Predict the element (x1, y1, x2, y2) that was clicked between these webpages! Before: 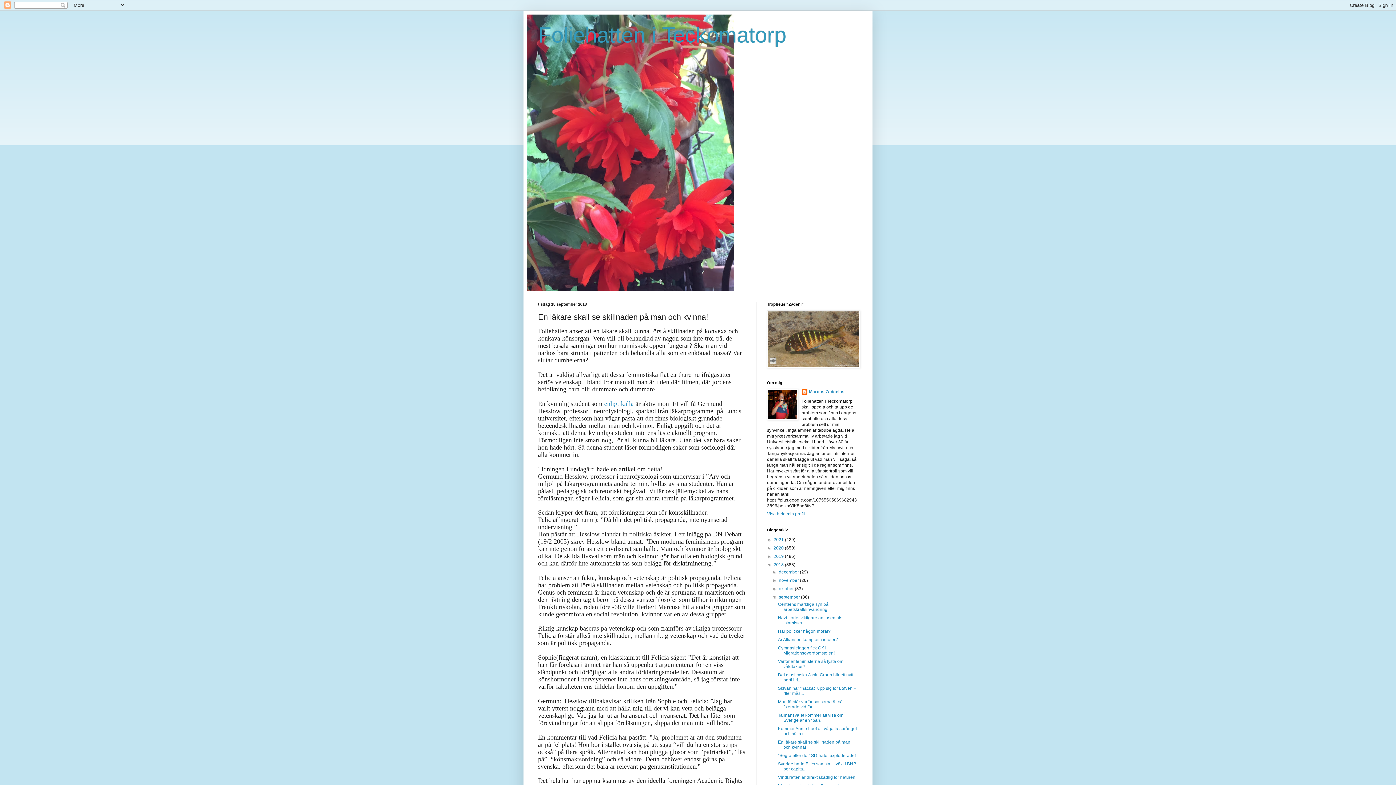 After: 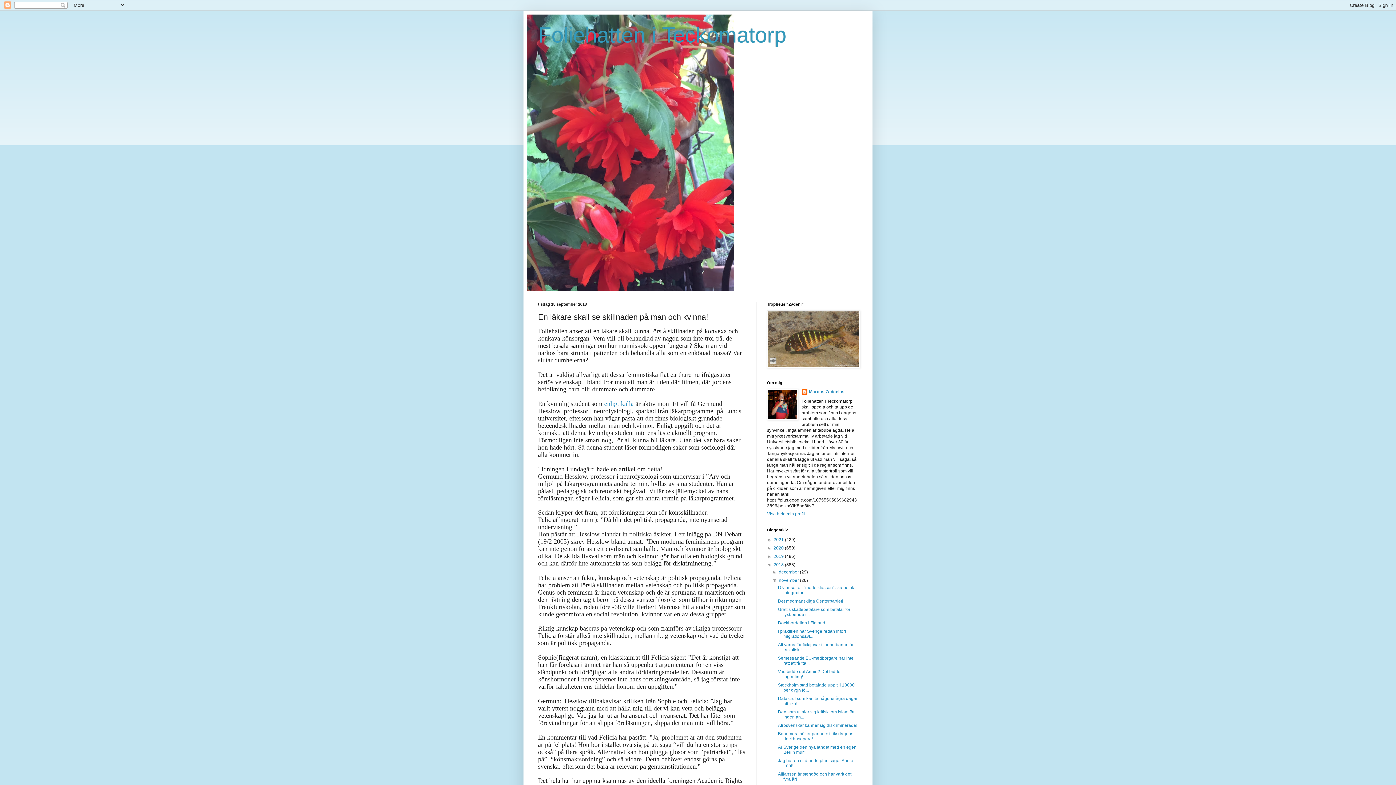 Action: label: ►   bbox: (772, 578, 779, 583)